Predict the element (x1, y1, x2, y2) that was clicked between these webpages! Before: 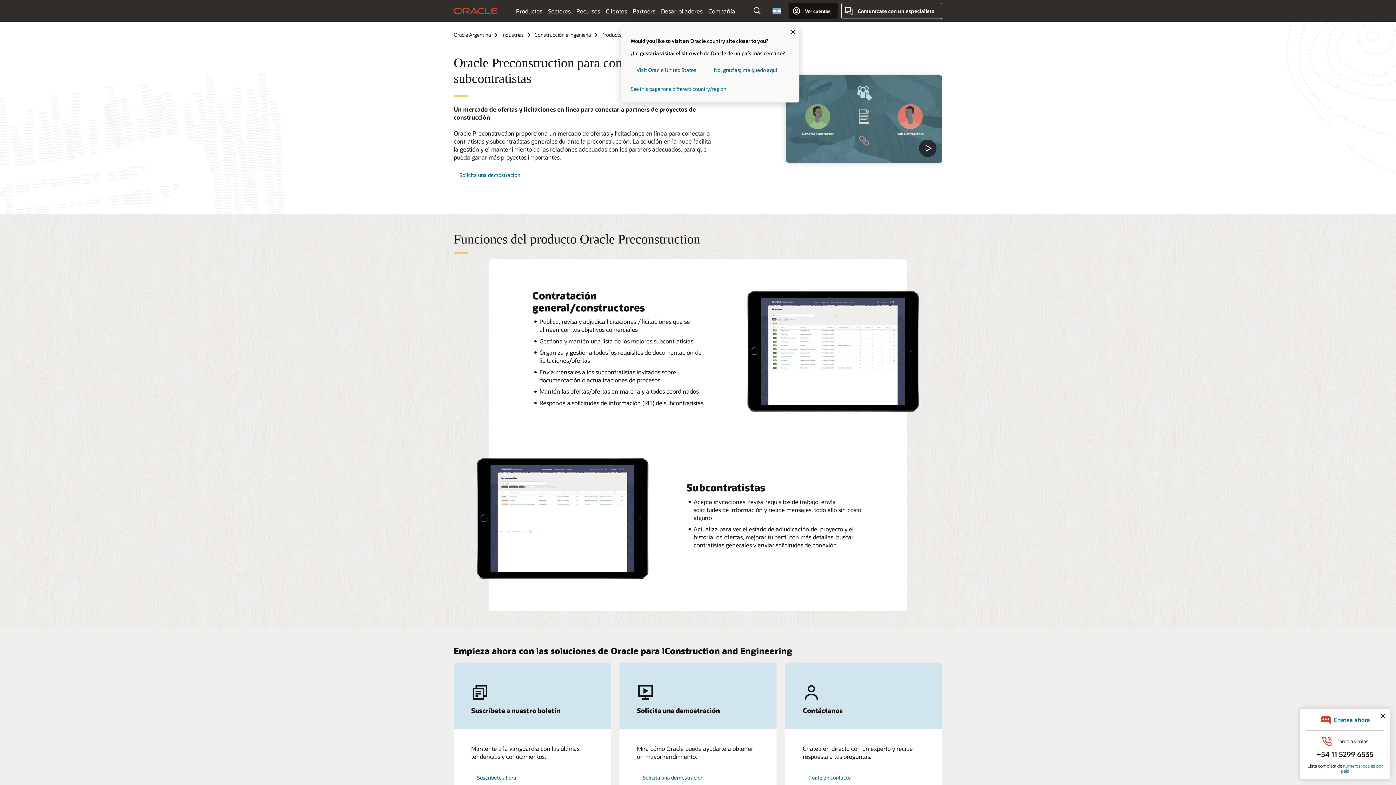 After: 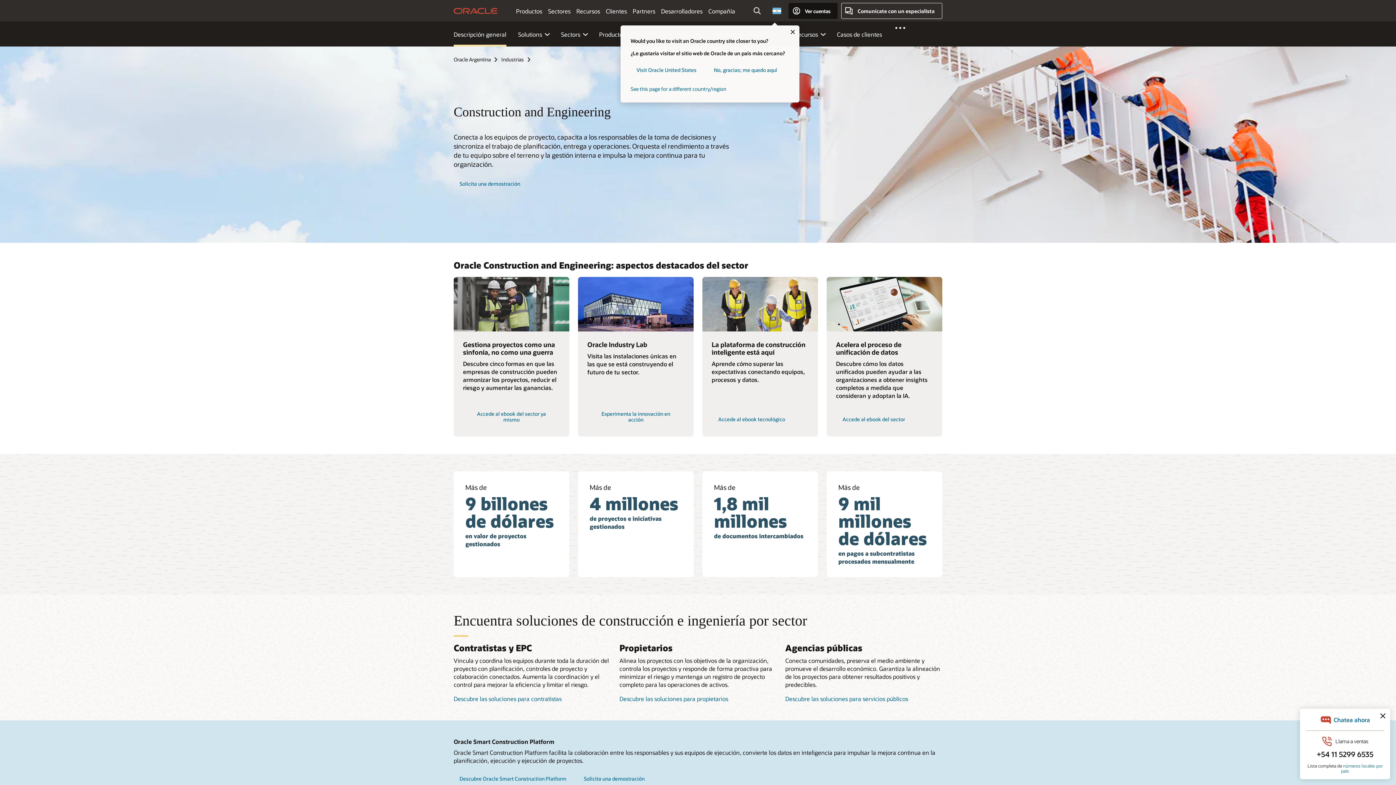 Action: label: Construcción e ingeniería bbox: (534, 31, 600, 38)